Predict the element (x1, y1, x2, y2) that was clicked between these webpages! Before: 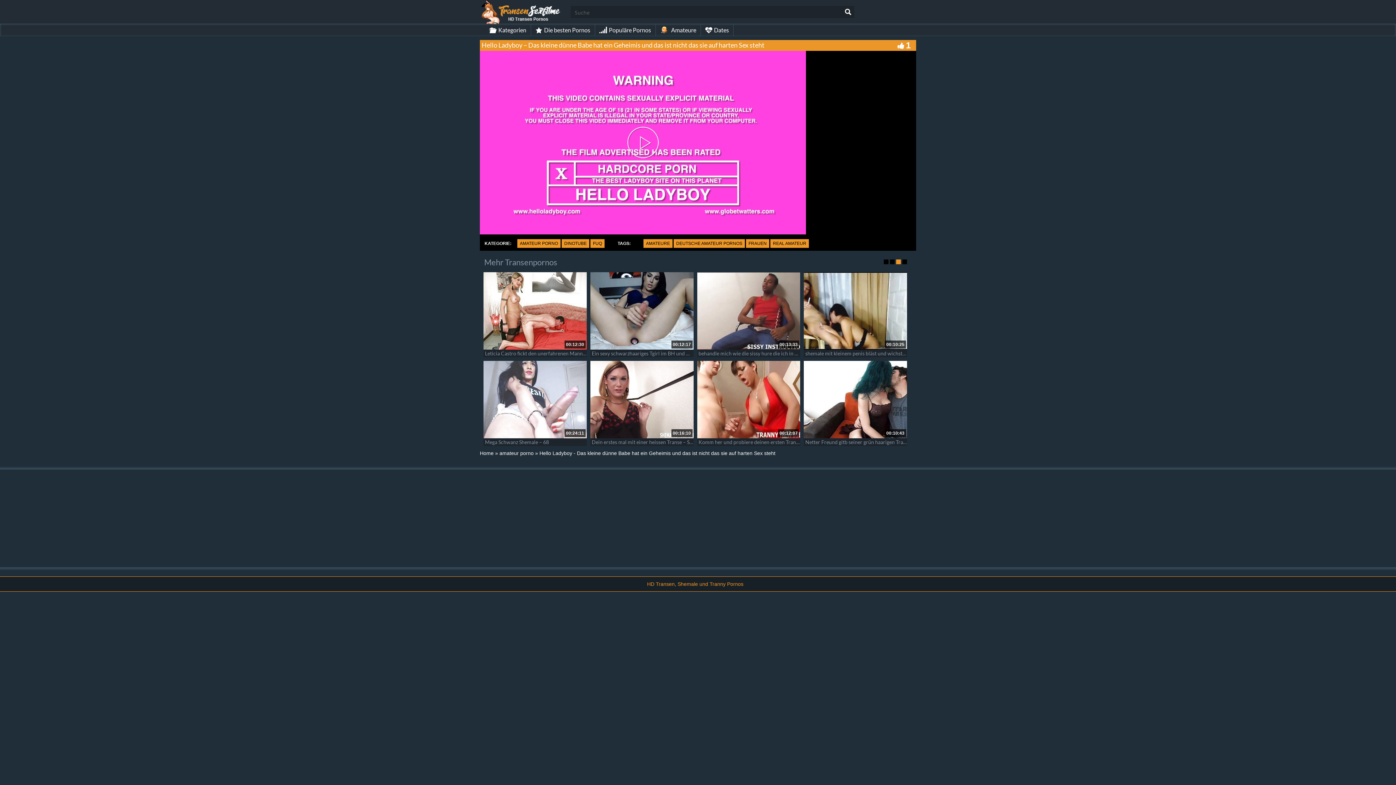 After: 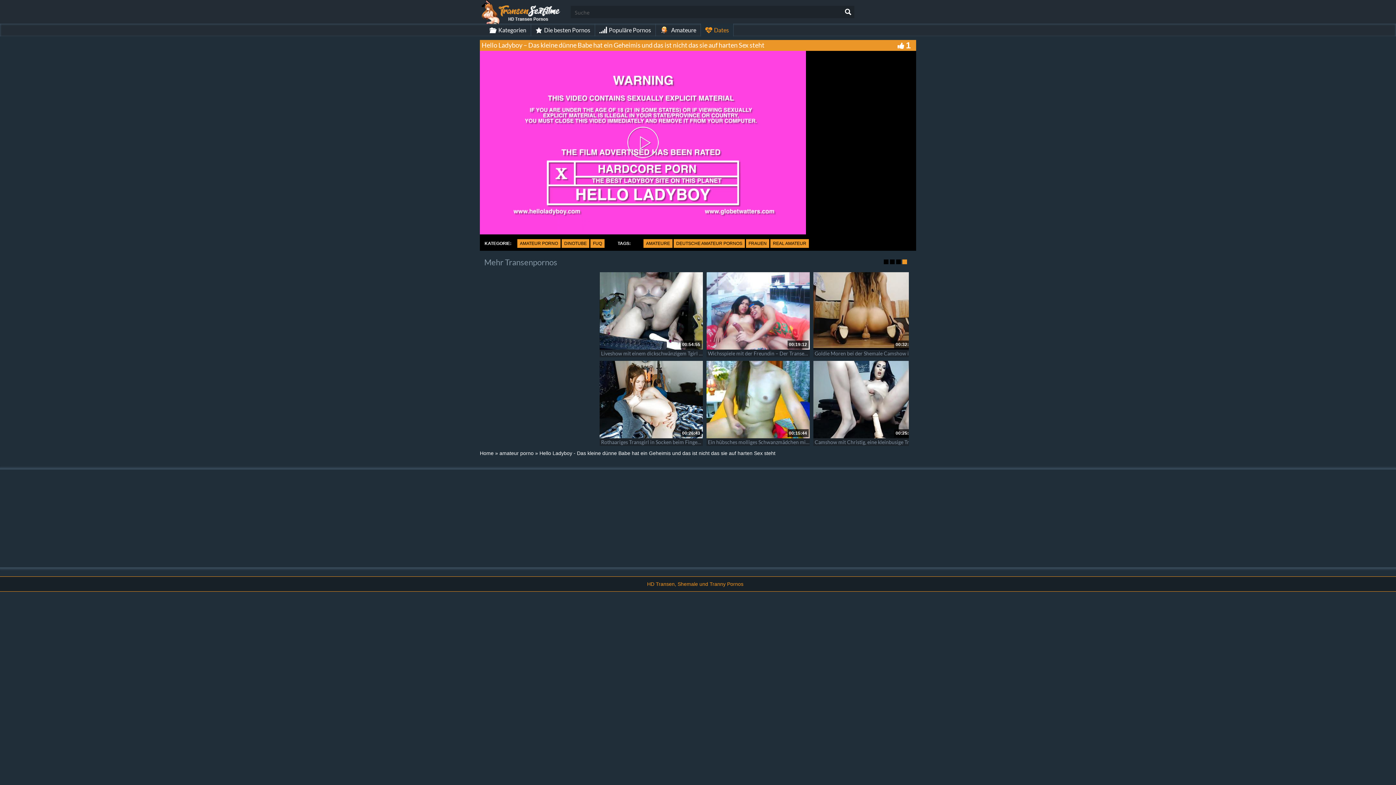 Action: label: Dates bbox: (701, 23, 733, 36)